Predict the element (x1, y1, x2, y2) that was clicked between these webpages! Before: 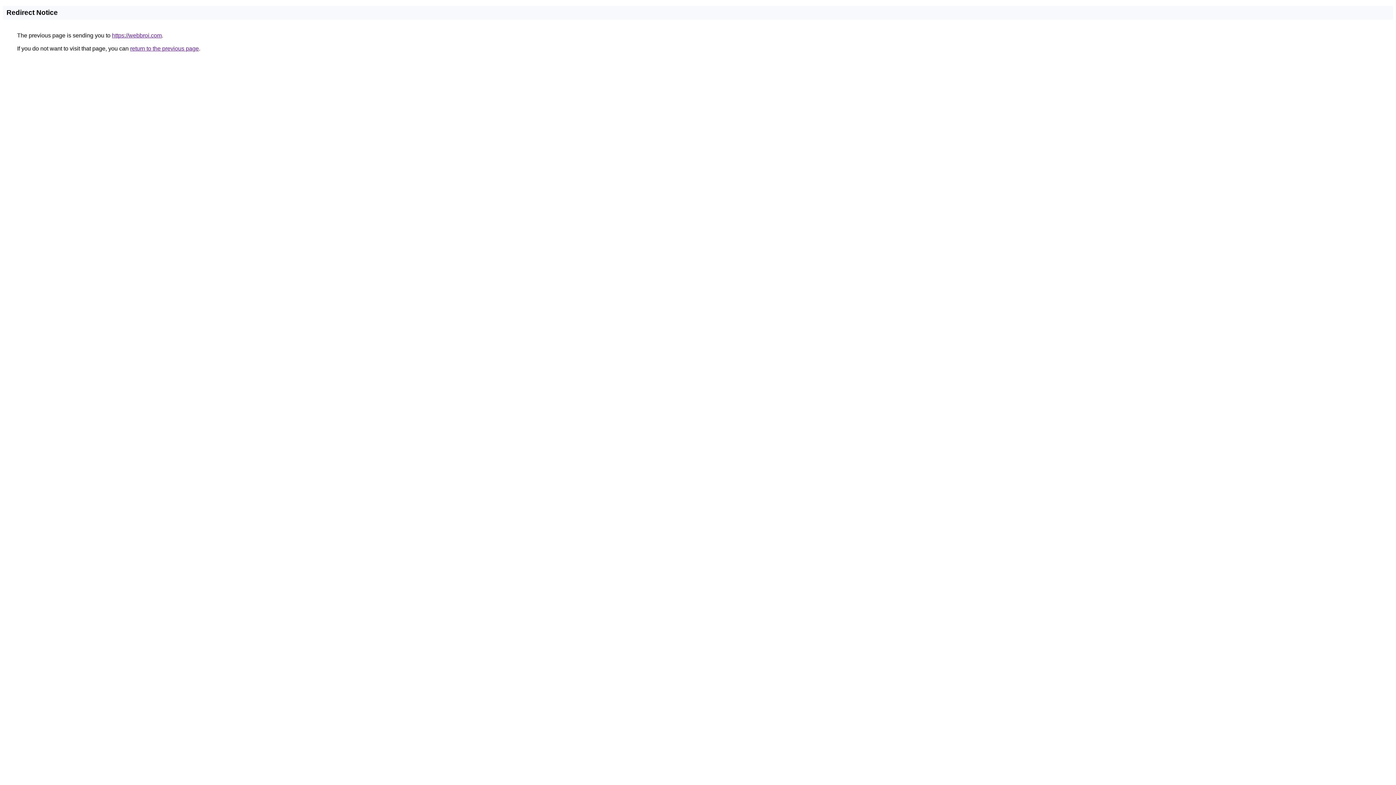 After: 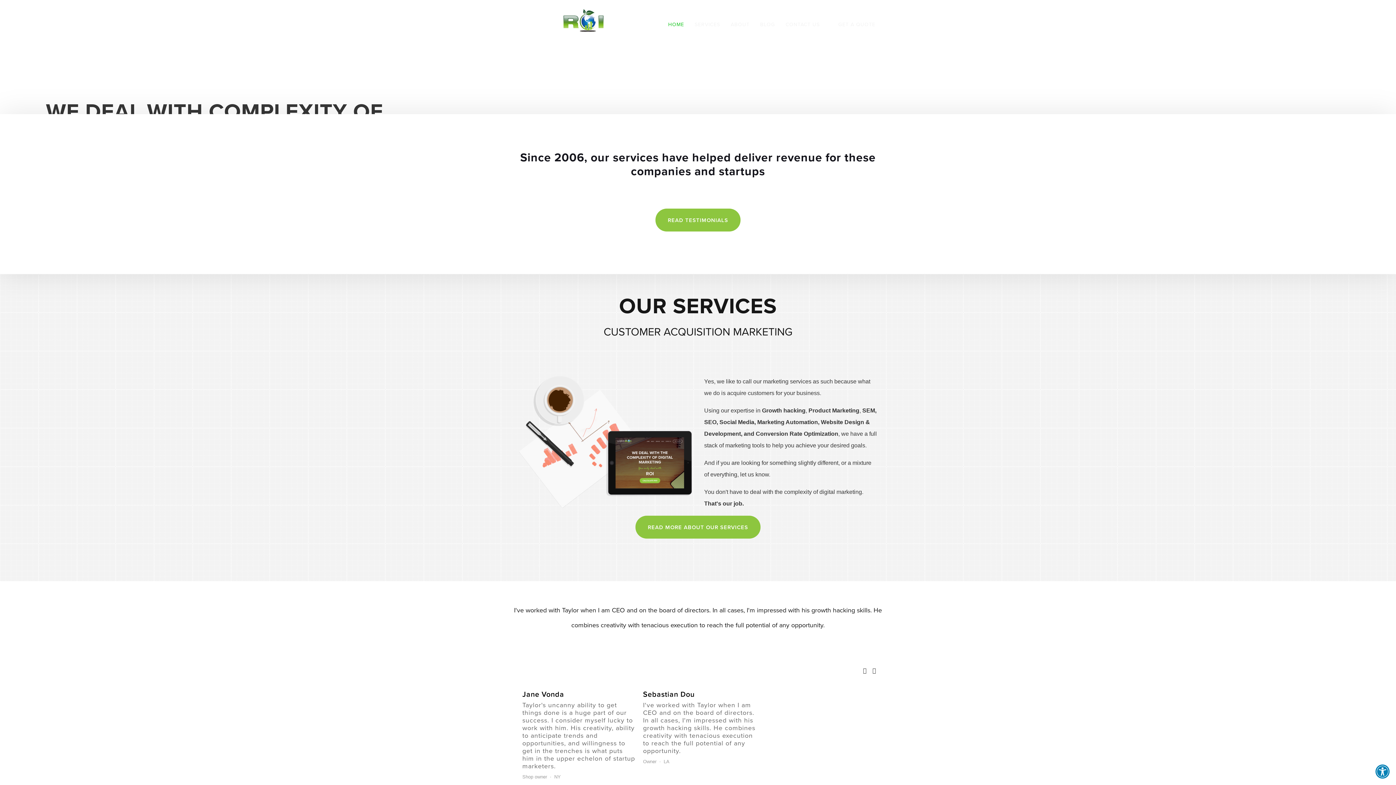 Action: bbox: (112, 32, 161, 38) label: https://webbroi.com